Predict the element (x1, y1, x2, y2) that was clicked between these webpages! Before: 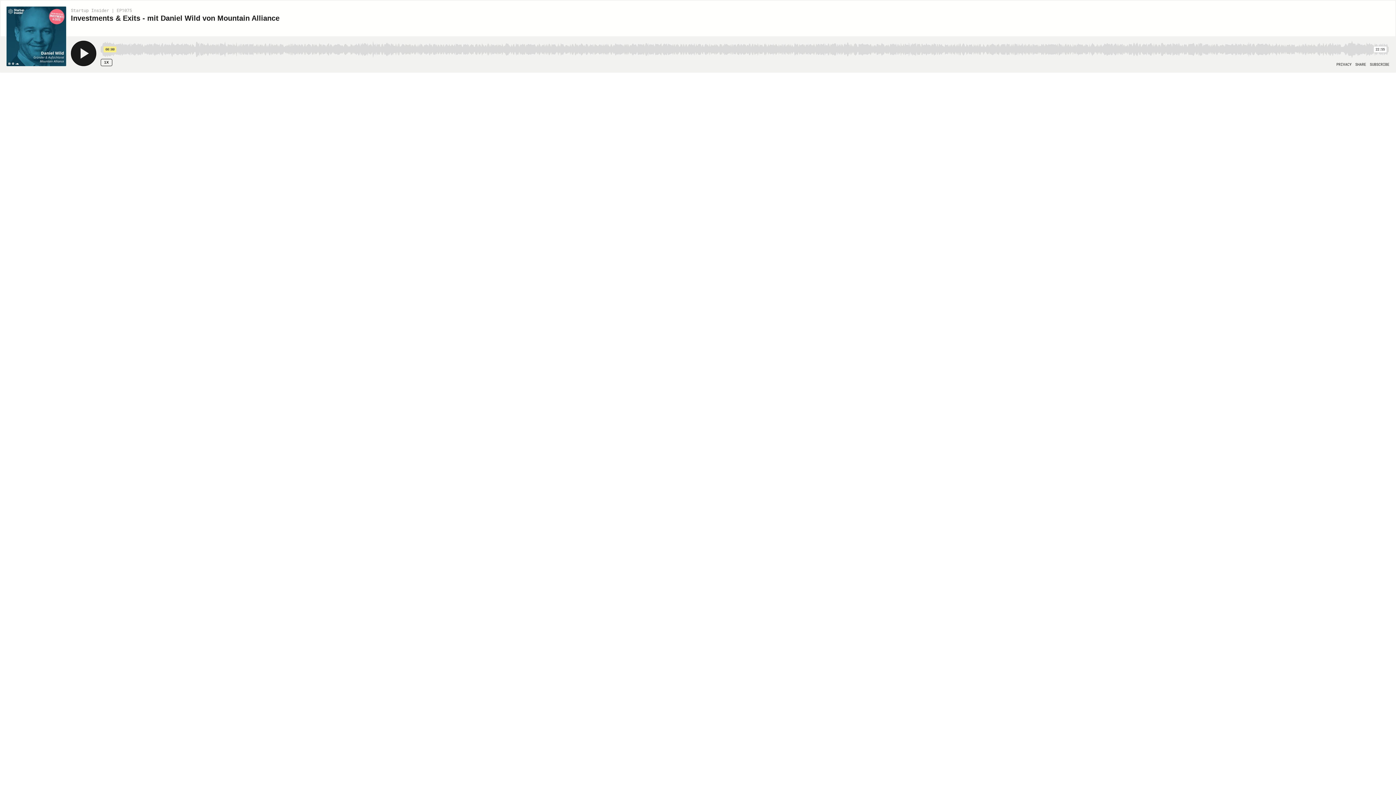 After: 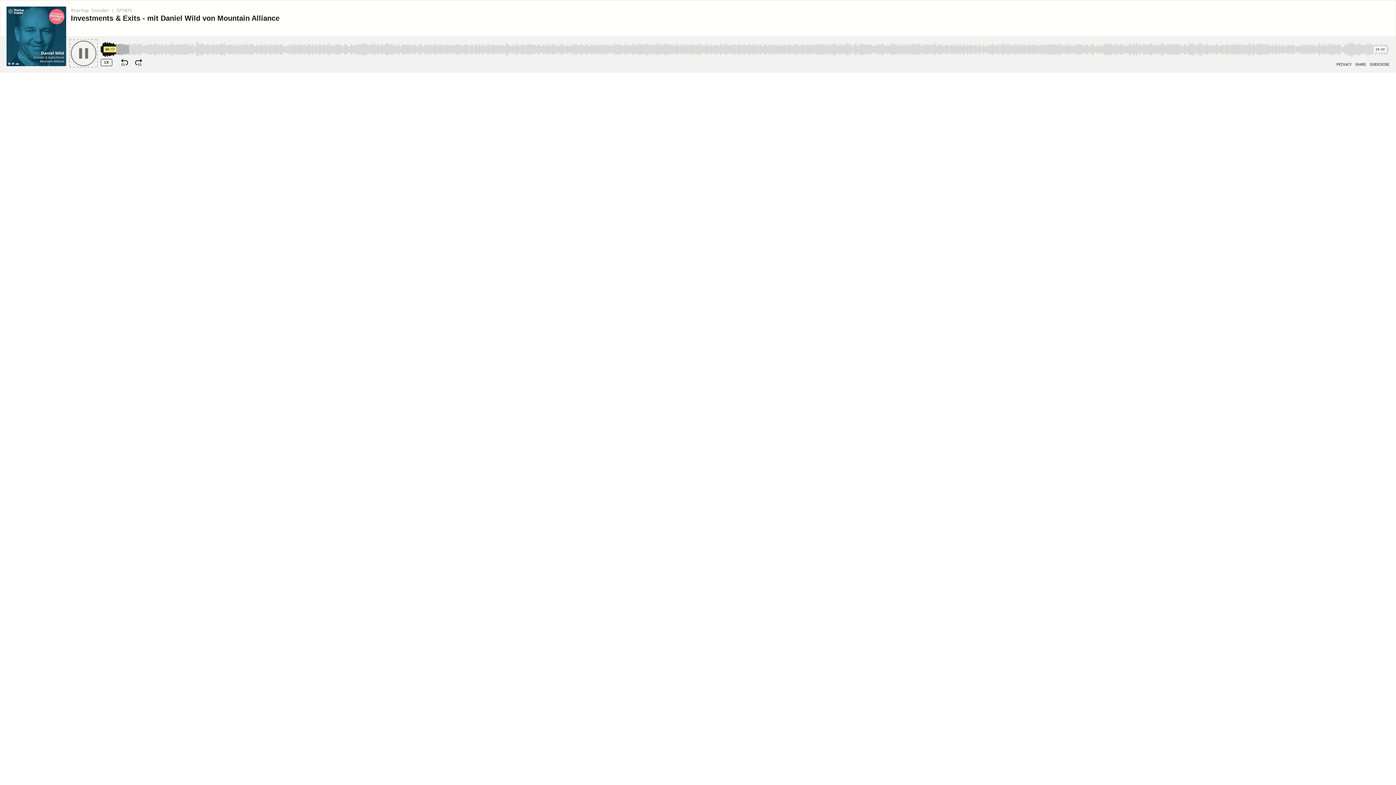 Action: label: Play bbox: (70, 40, 96, 66)